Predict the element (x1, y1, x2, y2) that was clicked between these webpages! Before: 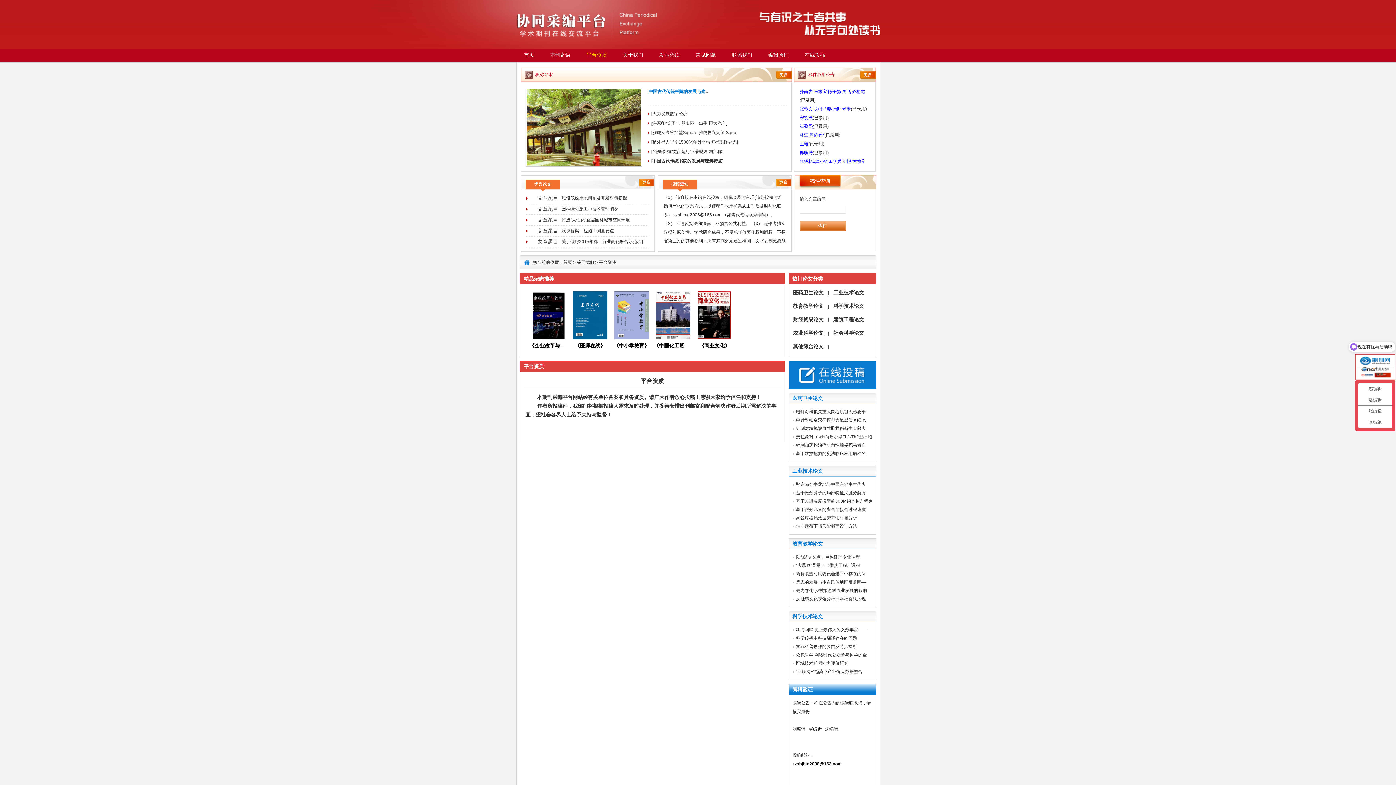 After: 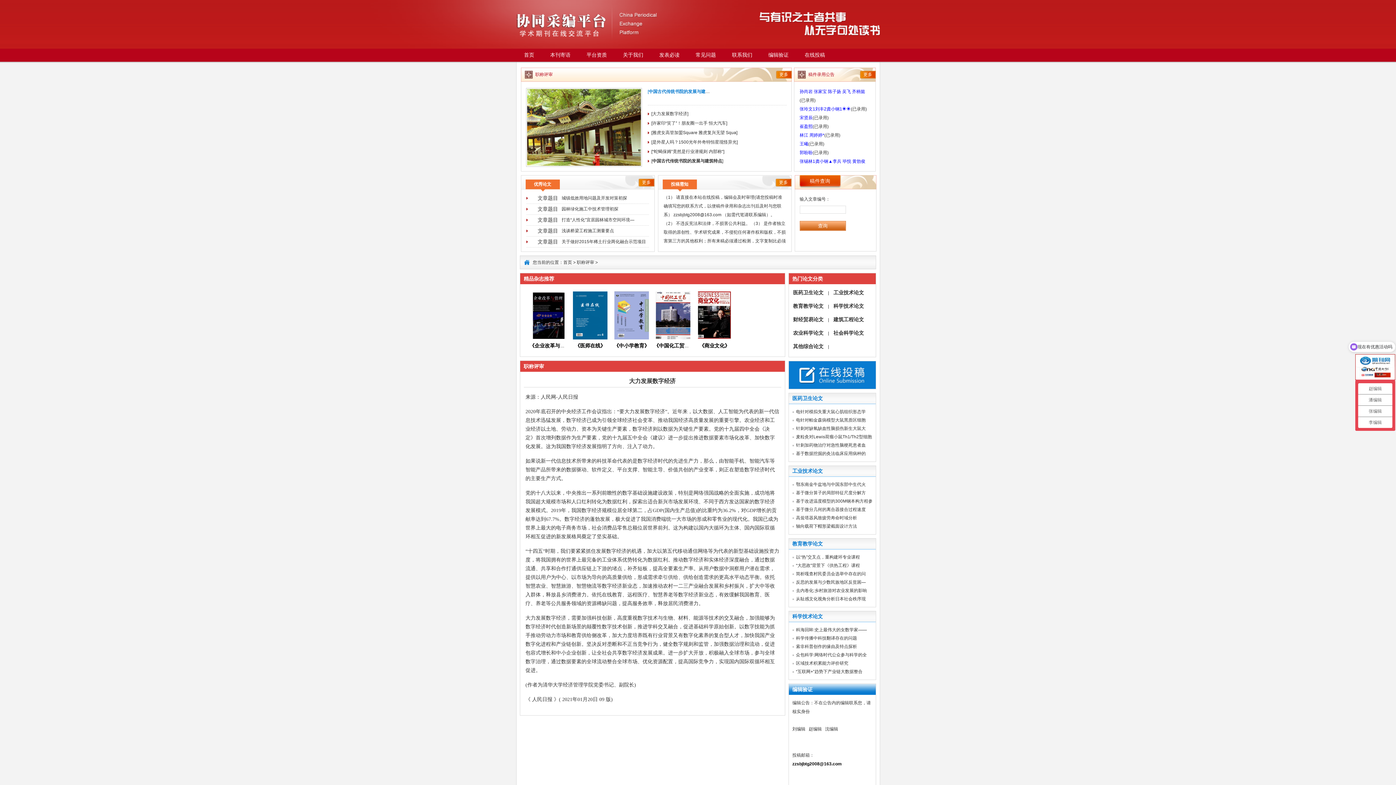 Action: bbox: (651, 111, 688, 116) label: [大力发展数字经济]